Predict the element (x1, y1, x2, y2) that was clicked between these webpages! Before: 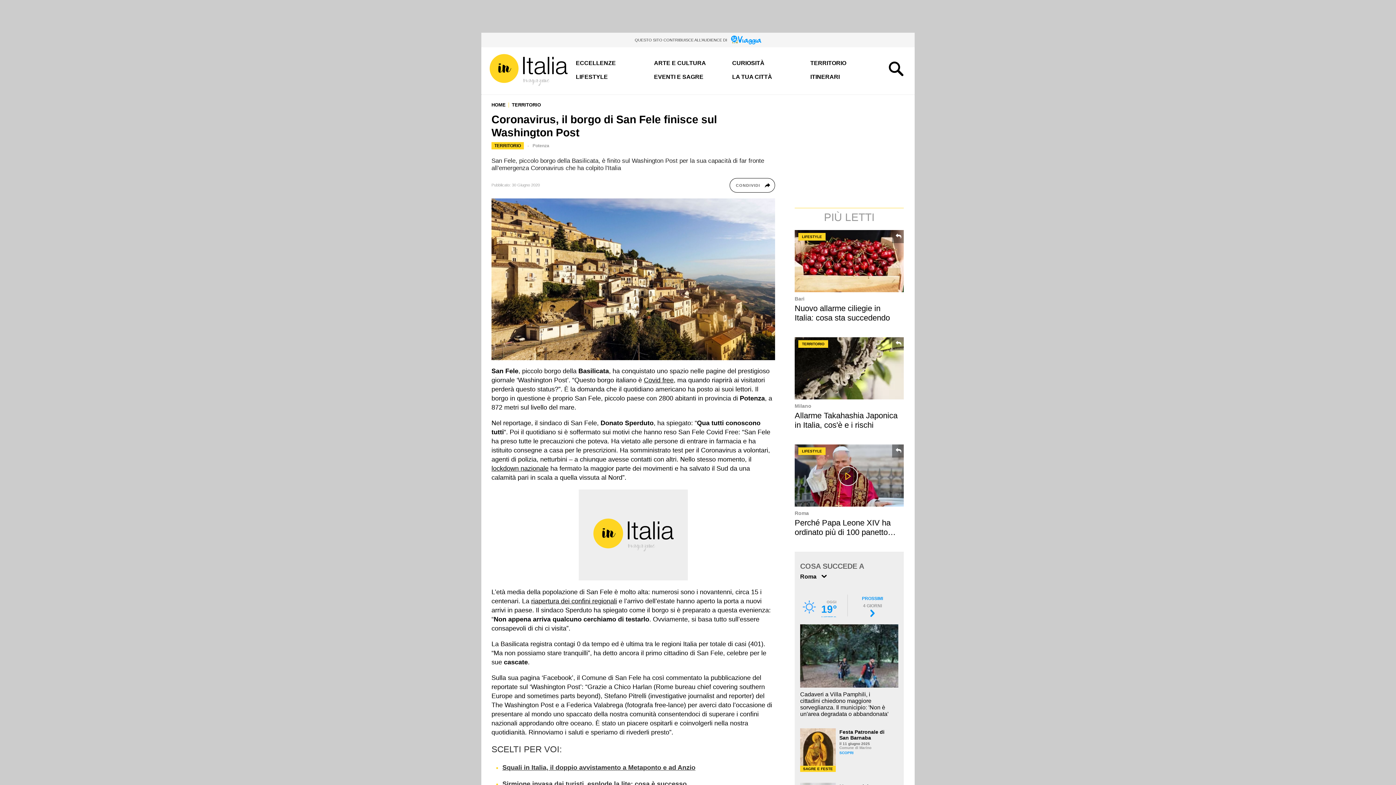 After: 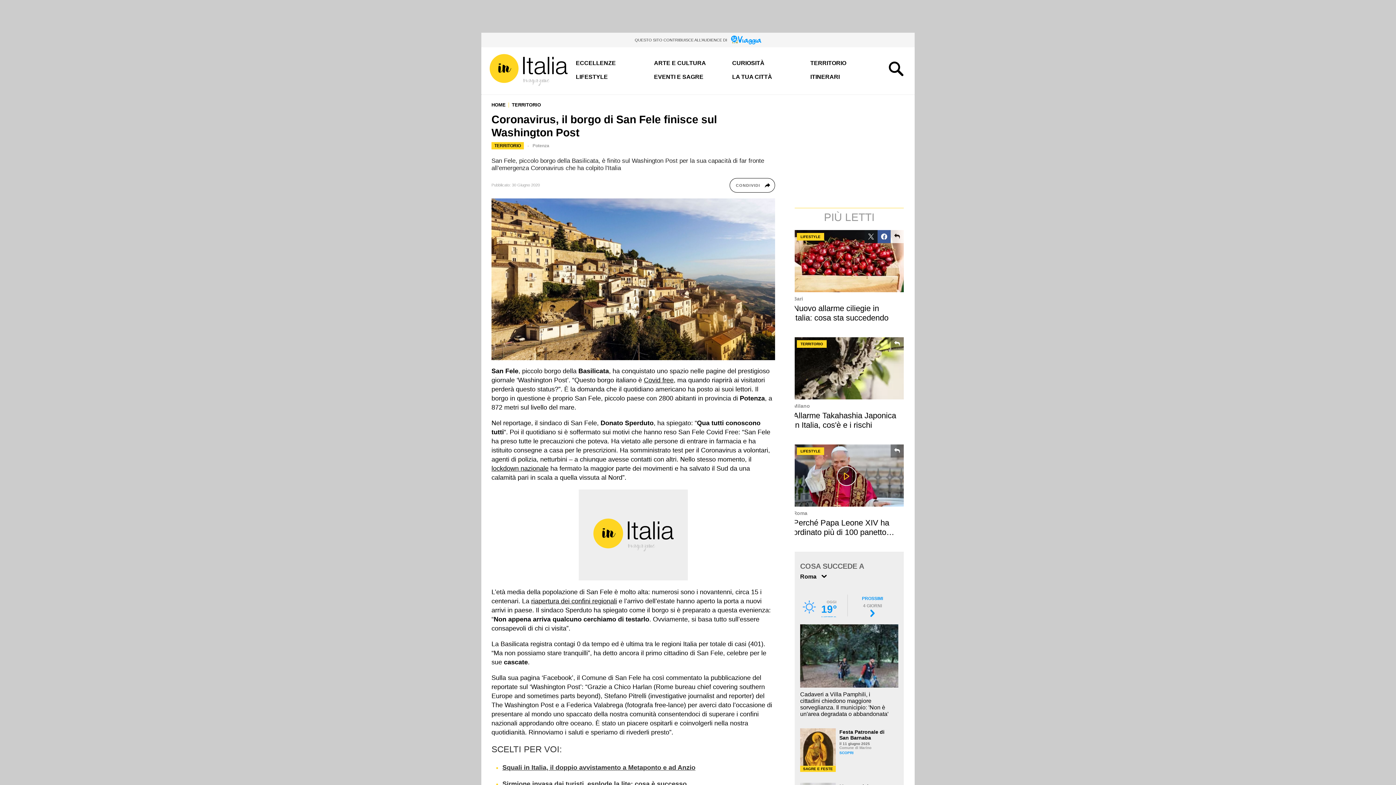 Action: bbox: (892, 230, 905, 250)